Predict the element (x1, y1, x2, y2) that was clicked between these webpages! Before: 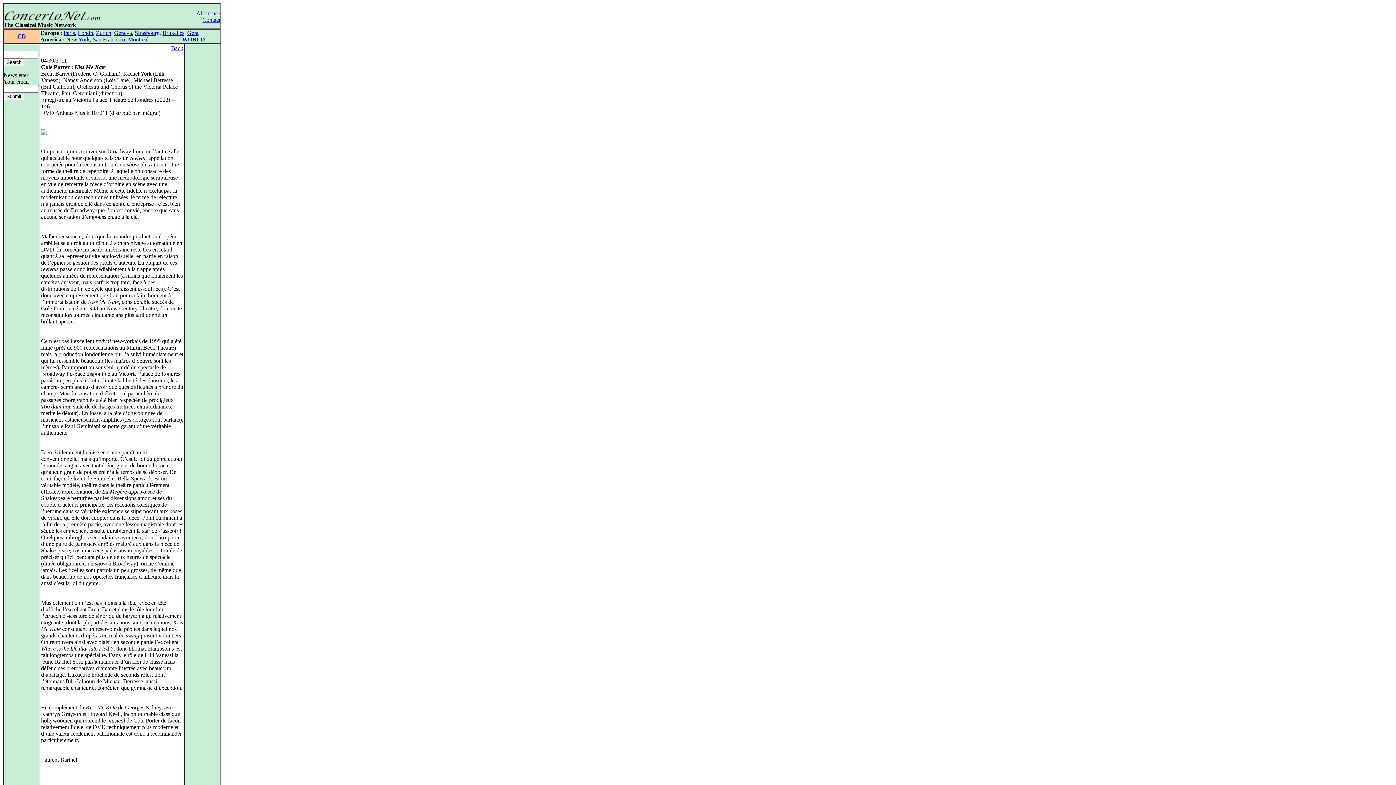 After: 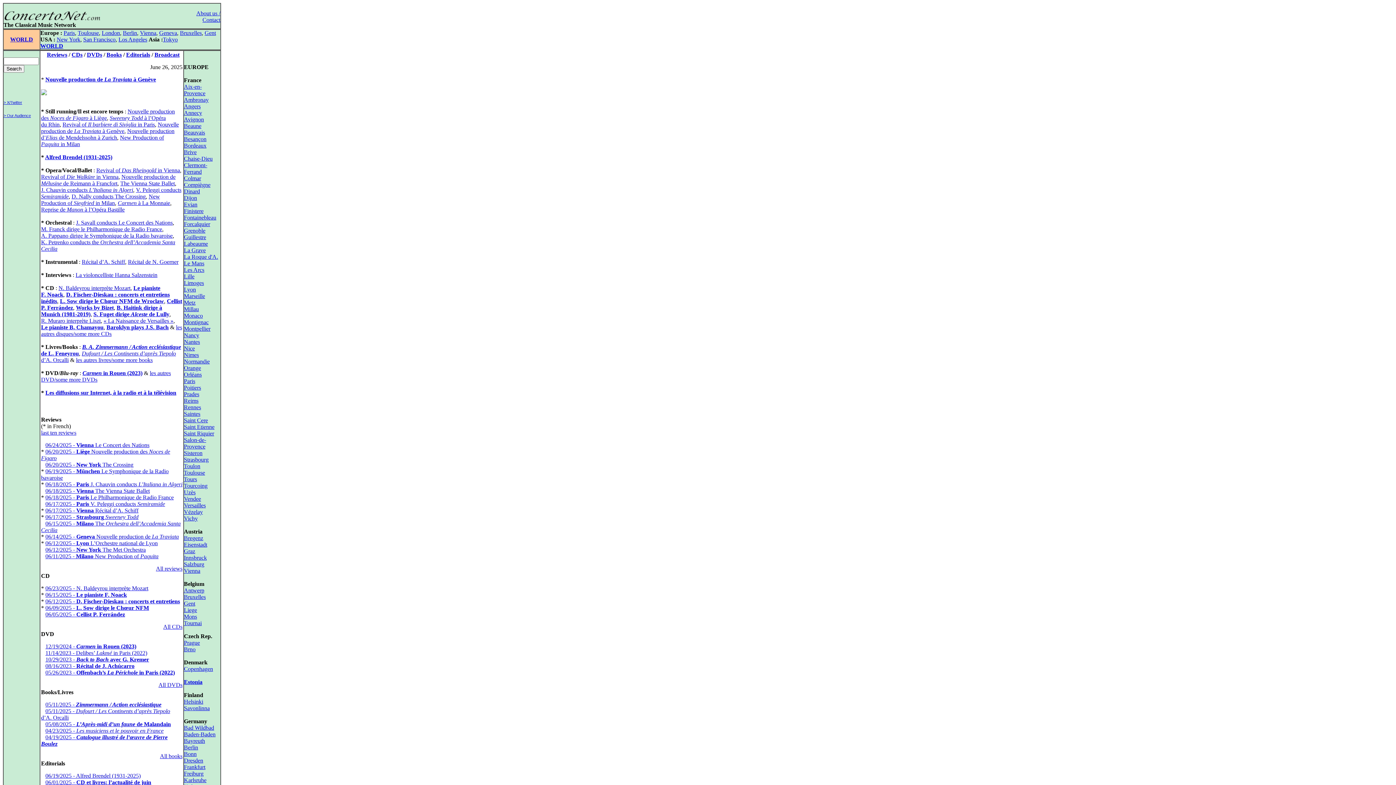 Action: bbox: (3, 16, 101, 22)